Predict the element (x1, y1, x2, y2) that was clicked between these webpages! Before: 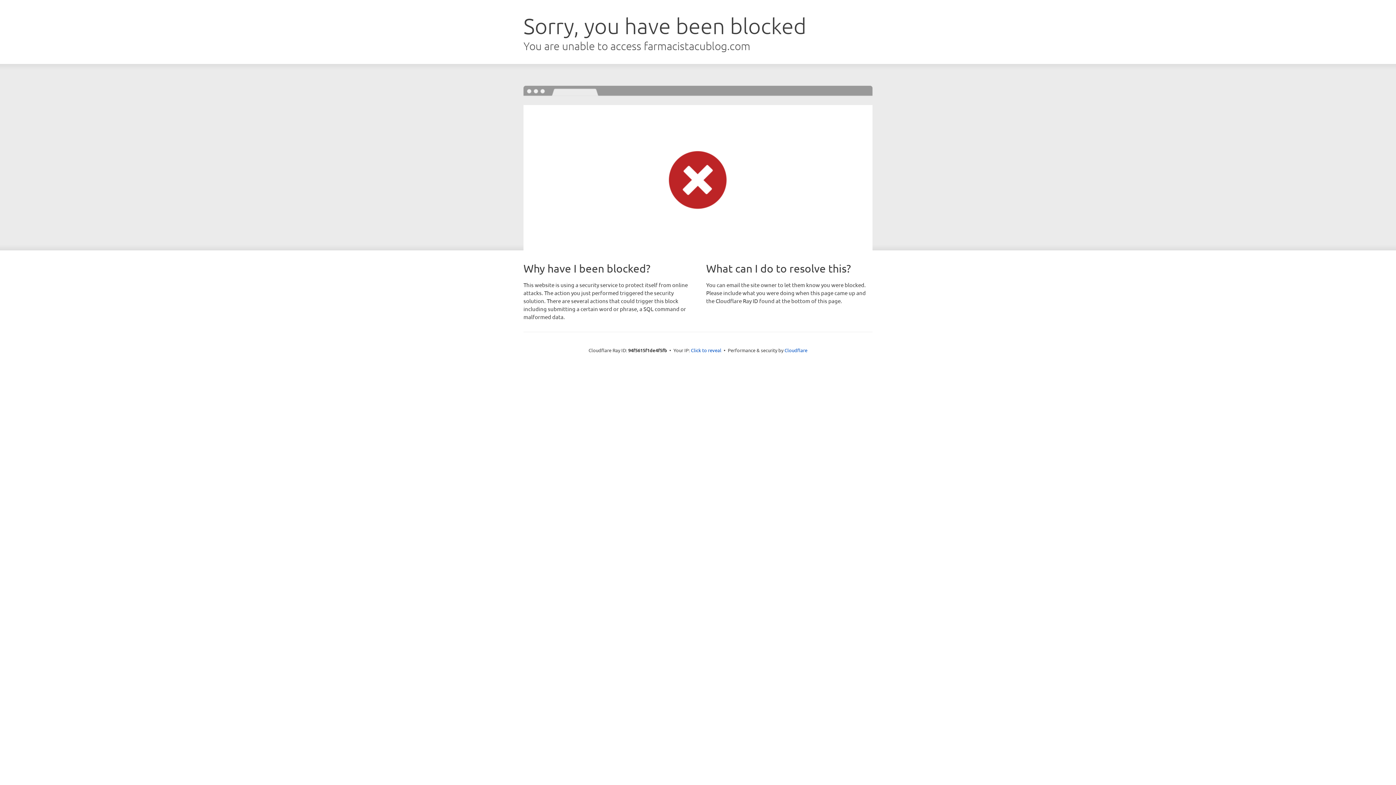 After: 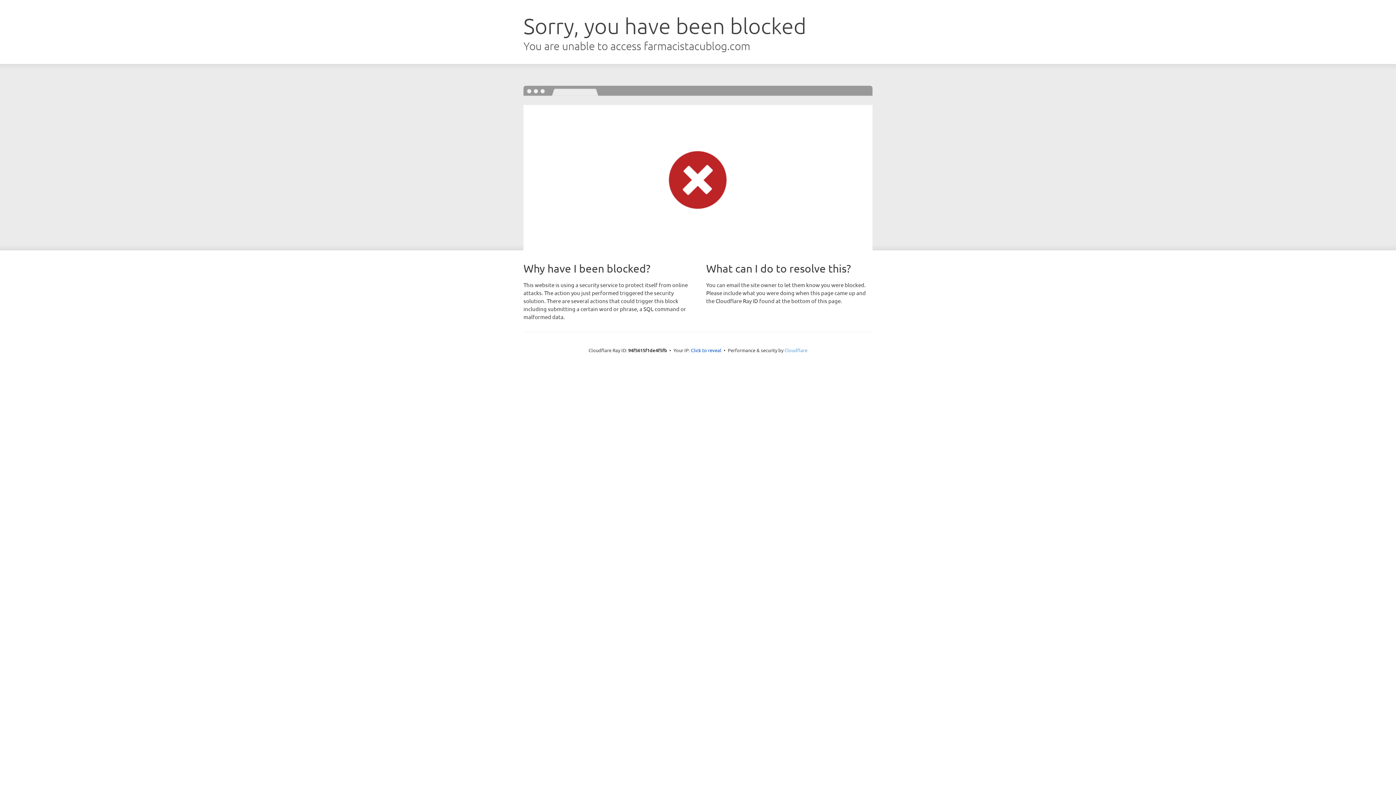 Action: bbox: (784, 347, 807, 353) label: Cloudflare